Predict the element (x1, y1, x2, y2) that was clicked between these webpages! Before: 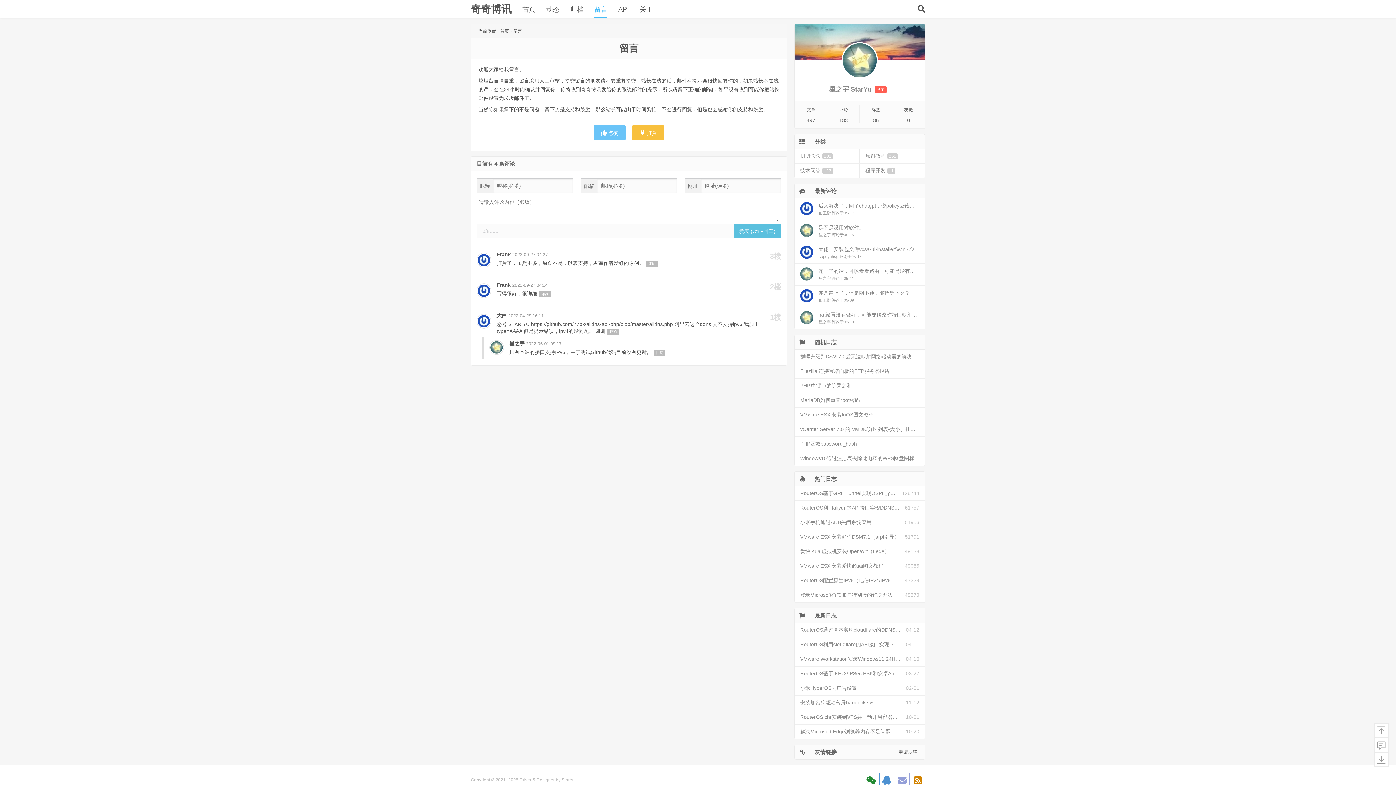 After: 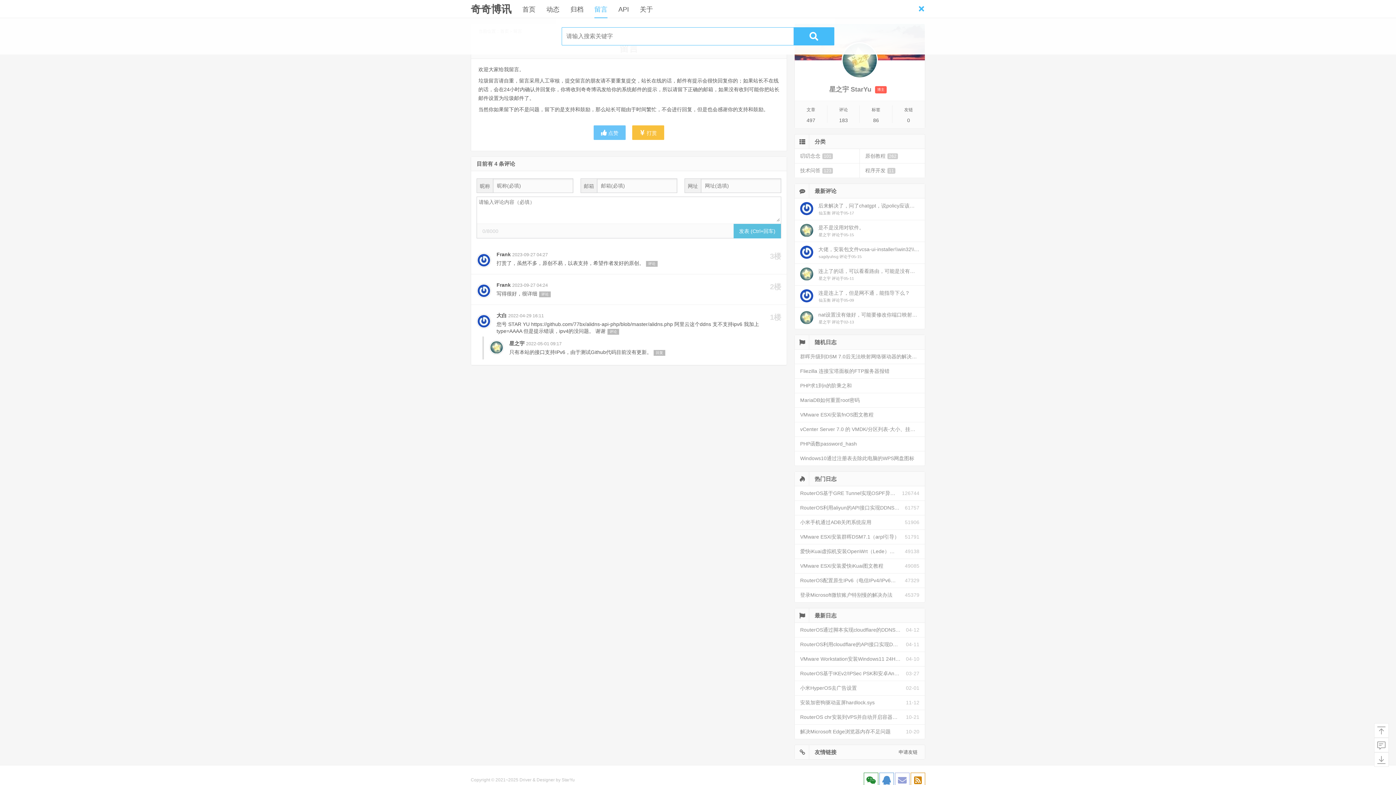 Action: bbox: (917, 6, 925, 12)